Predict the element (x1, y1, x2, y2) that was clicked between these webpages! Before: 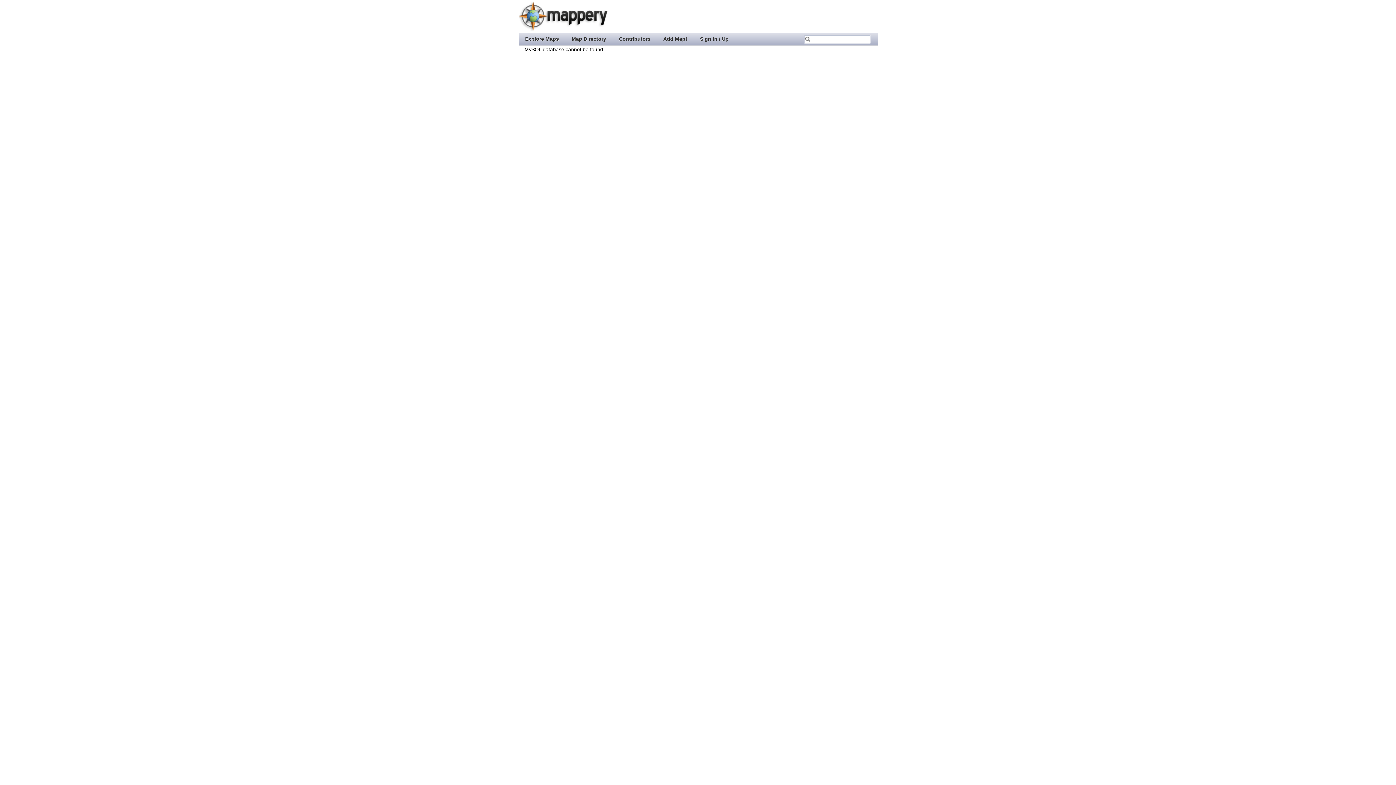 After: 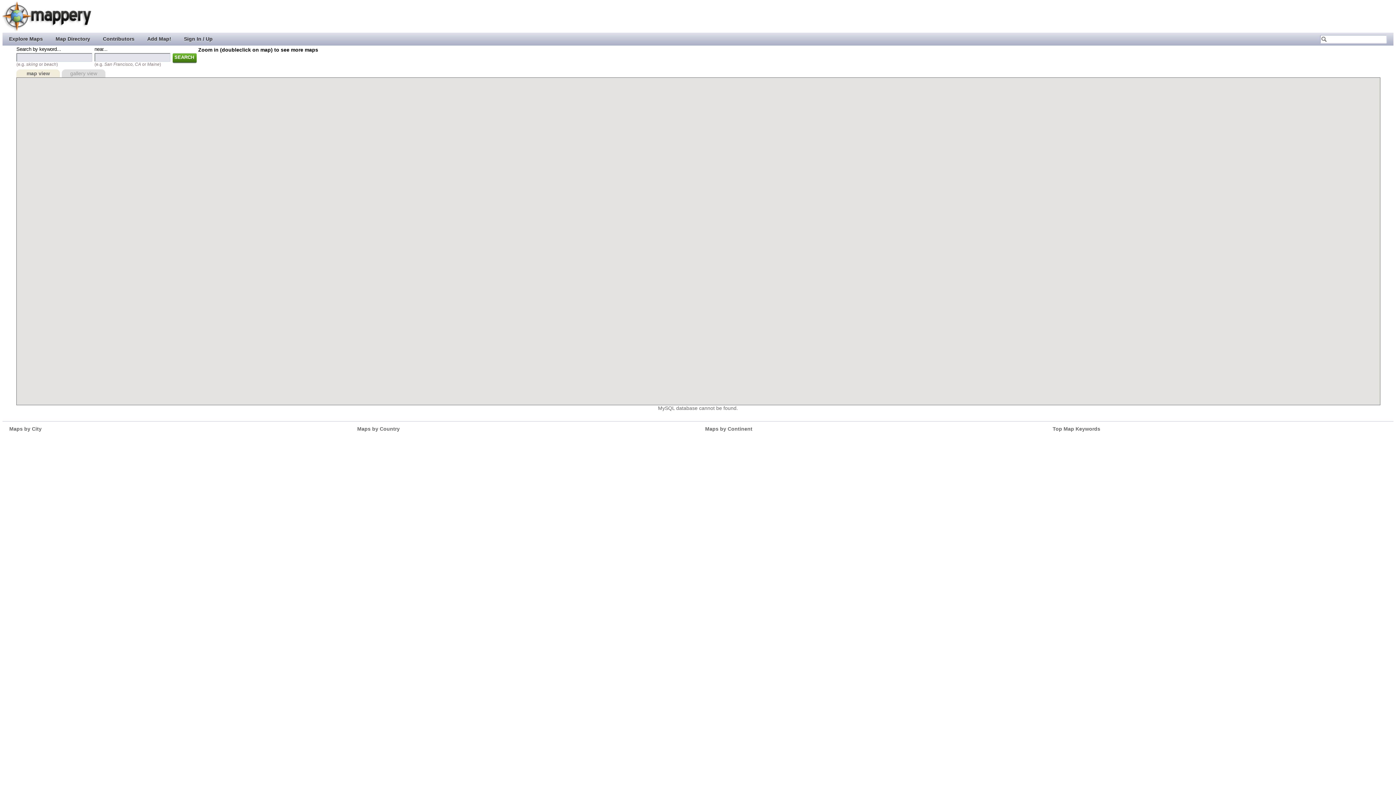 Action: bbox: (803, 34, 812, 44)